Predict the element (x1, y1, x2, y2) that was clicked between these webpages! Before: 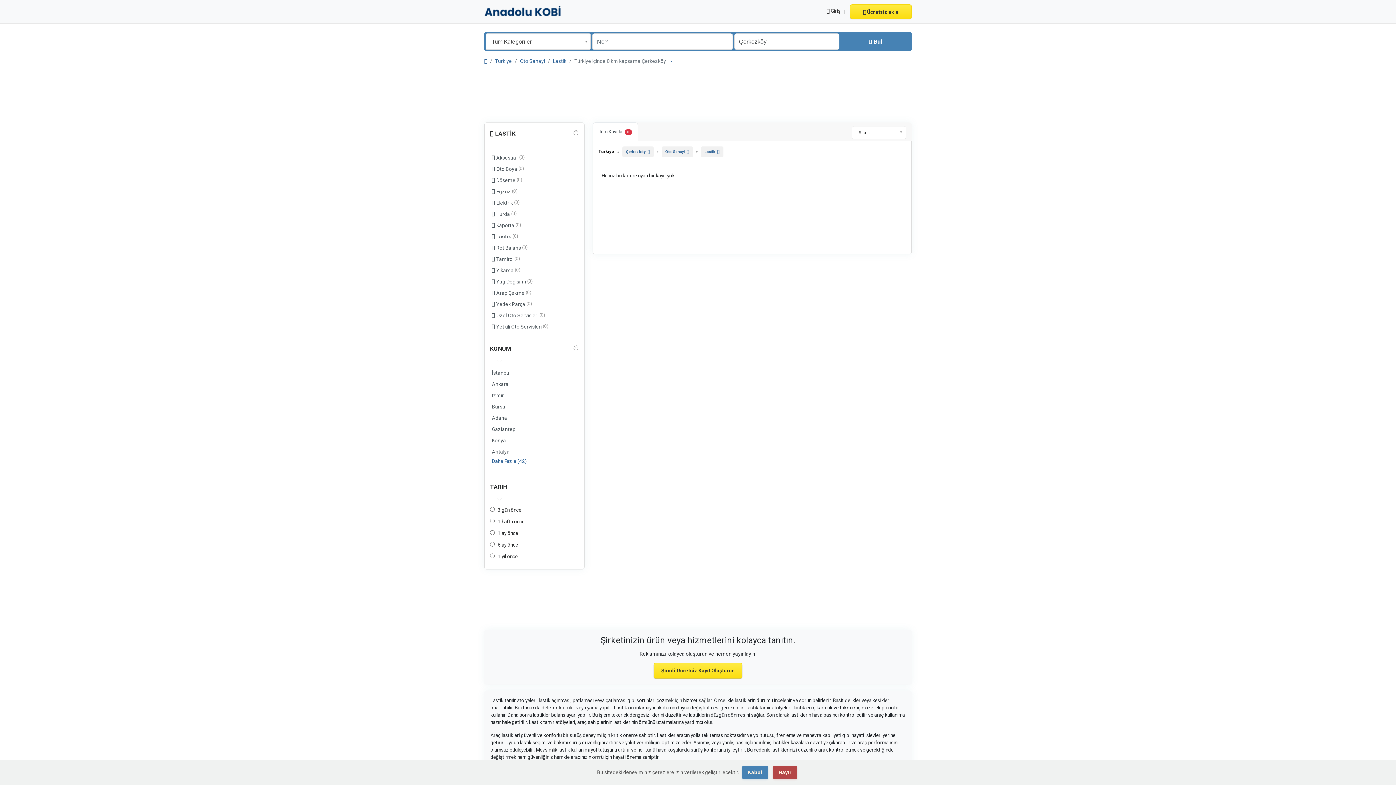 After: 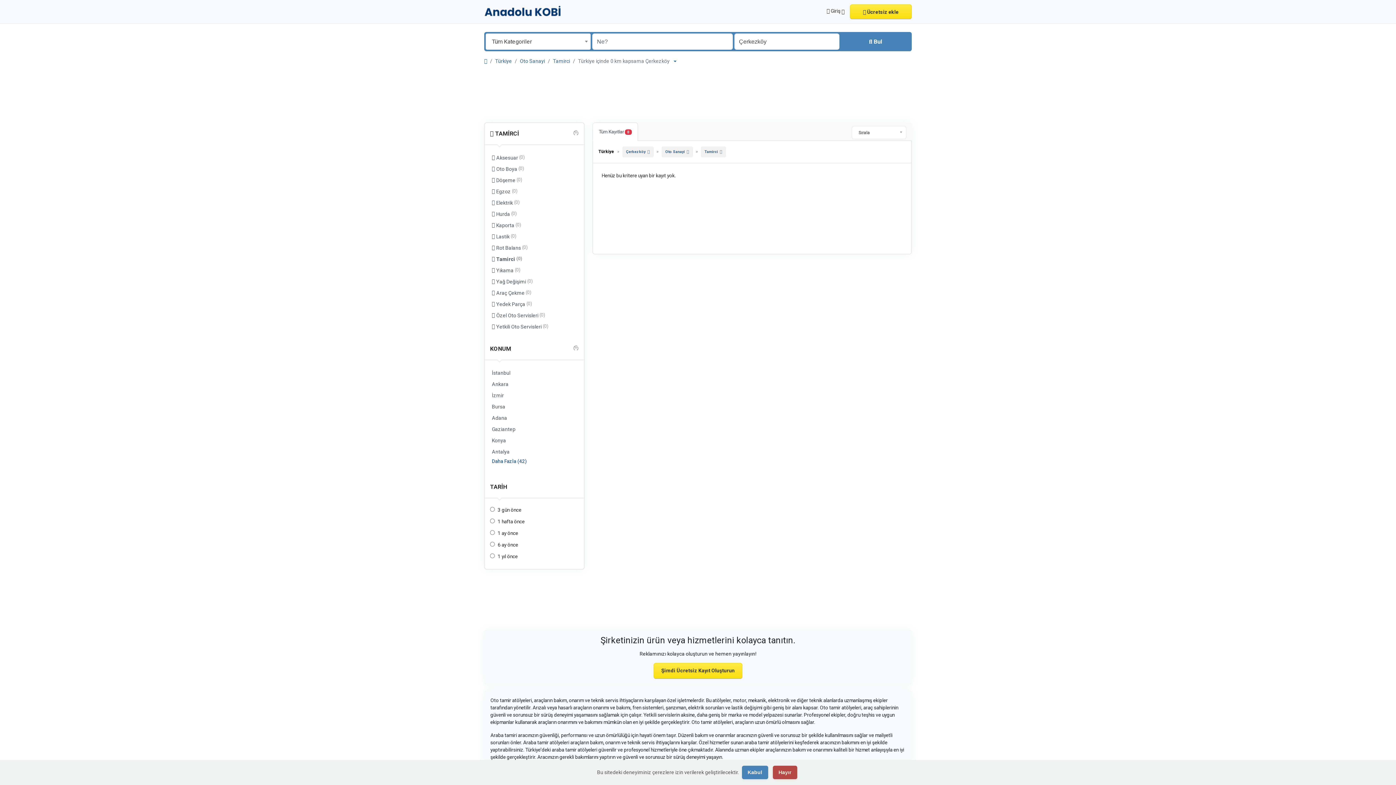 Action: label: Tamirci
 (0) bbox: (490, 254, 578, 264)